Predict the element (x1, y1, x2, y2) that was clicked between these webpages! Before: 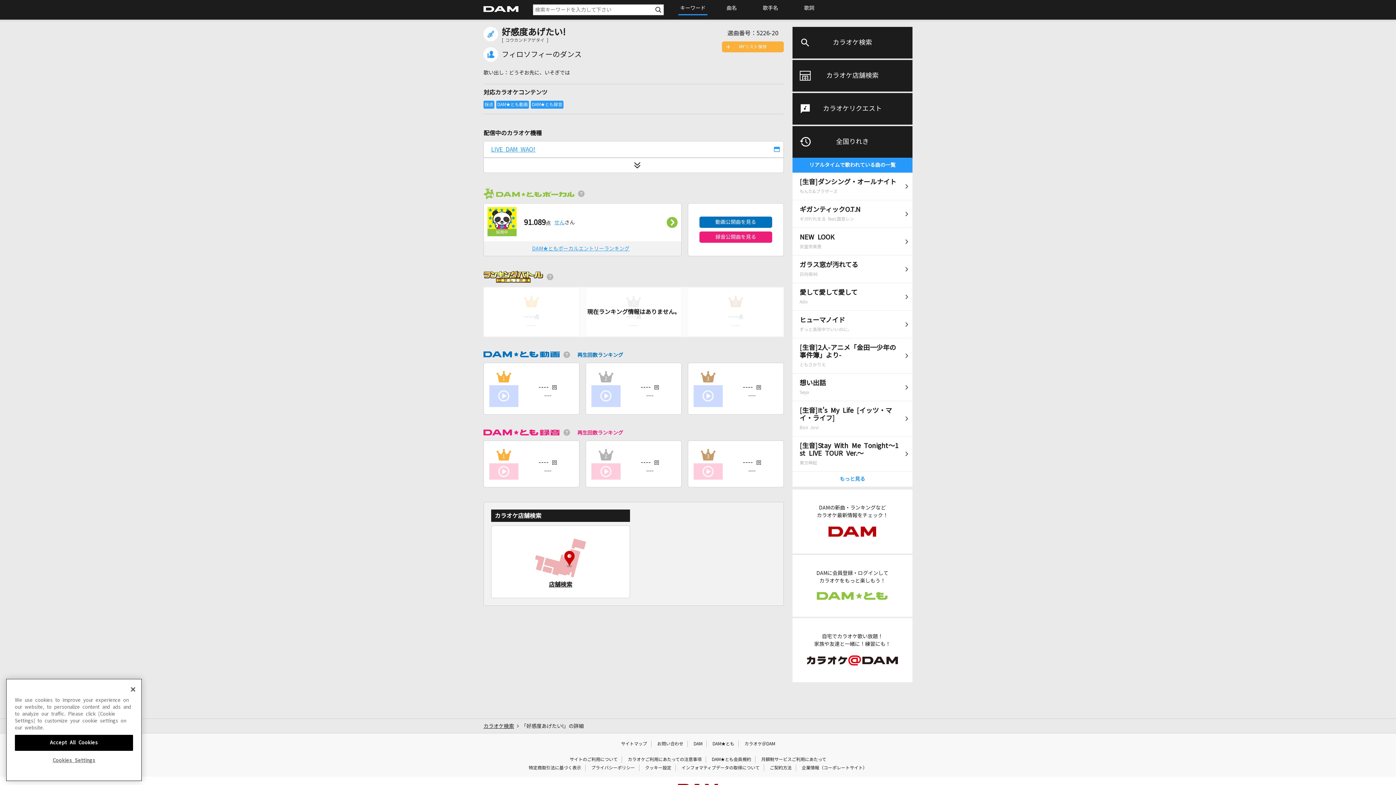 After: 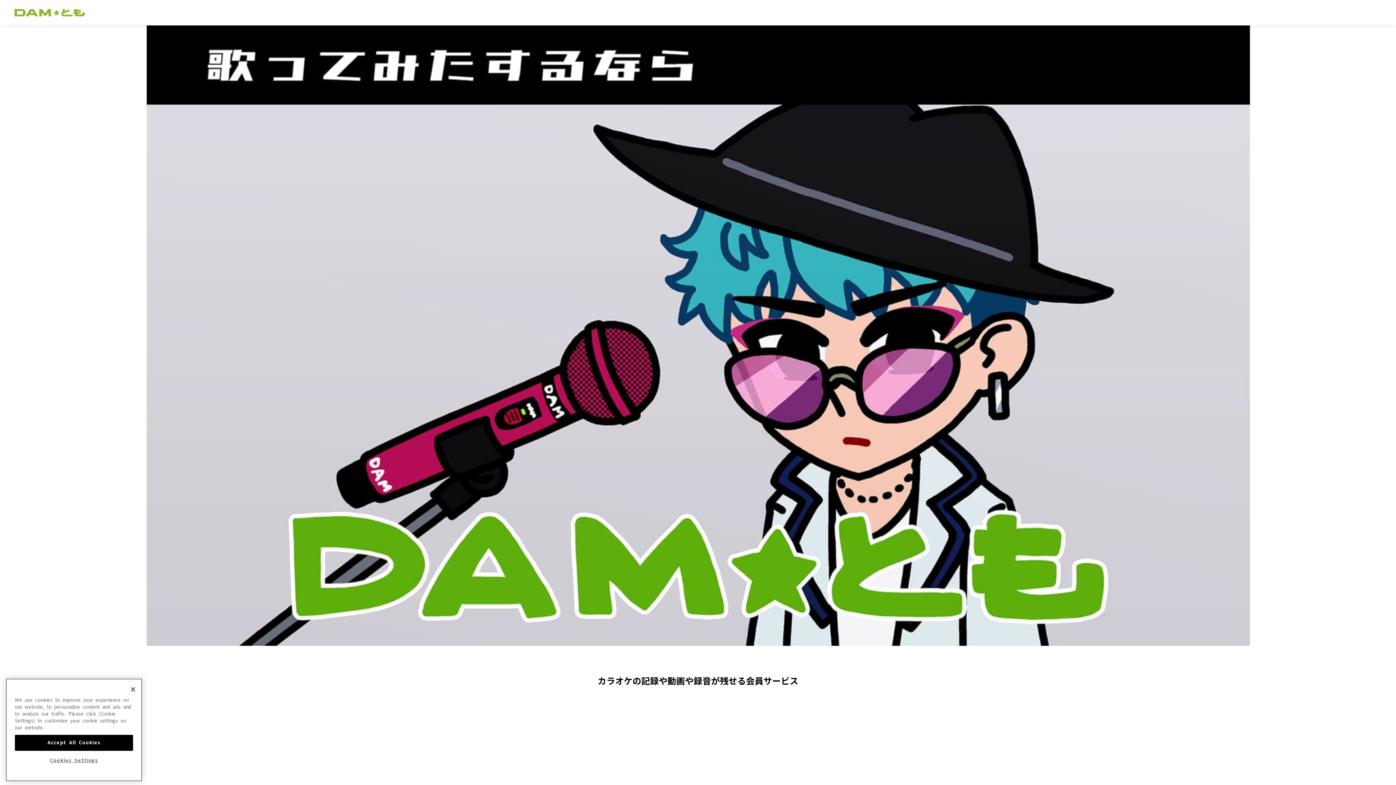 Action: bbox: (578, 190, 584, 196)